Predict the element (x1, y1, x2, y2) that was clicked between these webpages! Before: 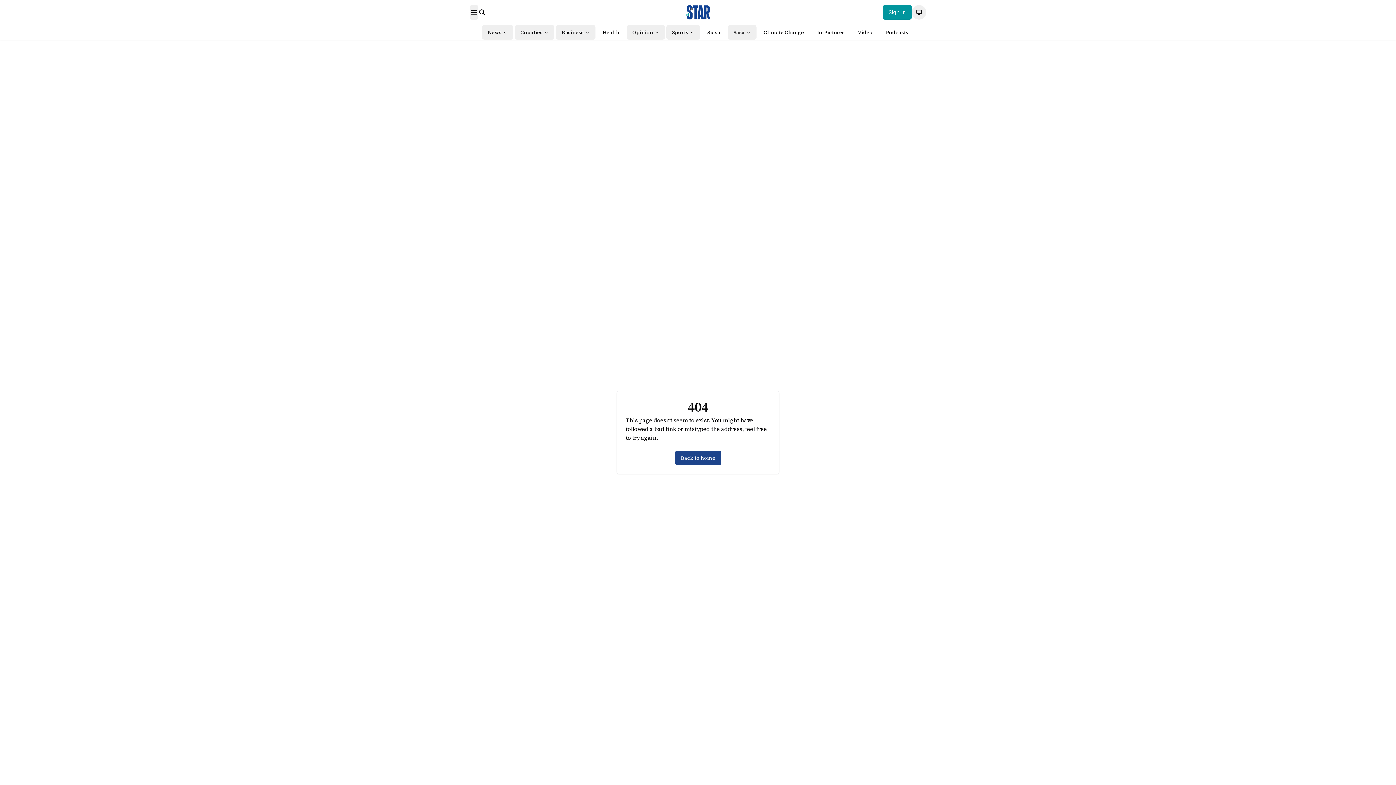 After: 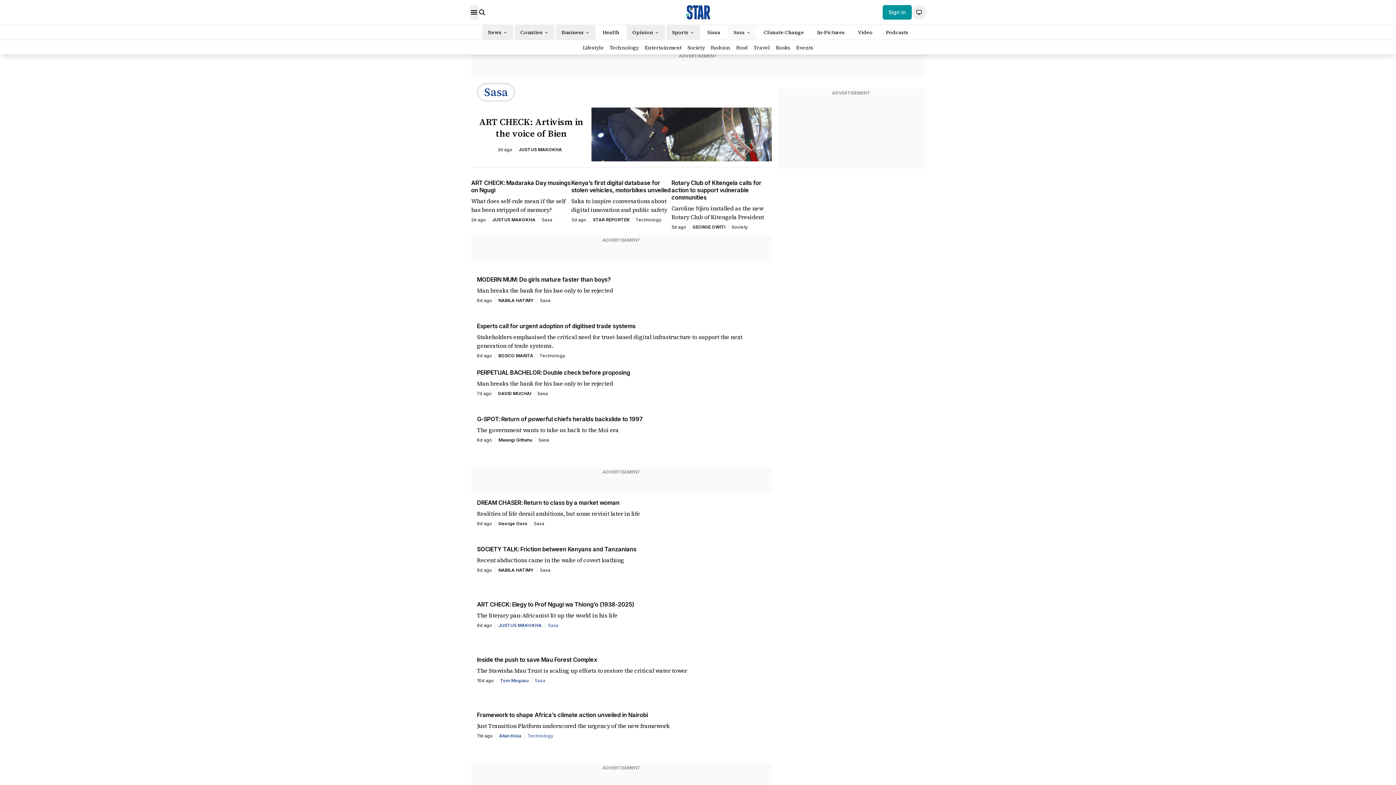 Action: bbox: (733, 28, 744, 36) label: Sasa